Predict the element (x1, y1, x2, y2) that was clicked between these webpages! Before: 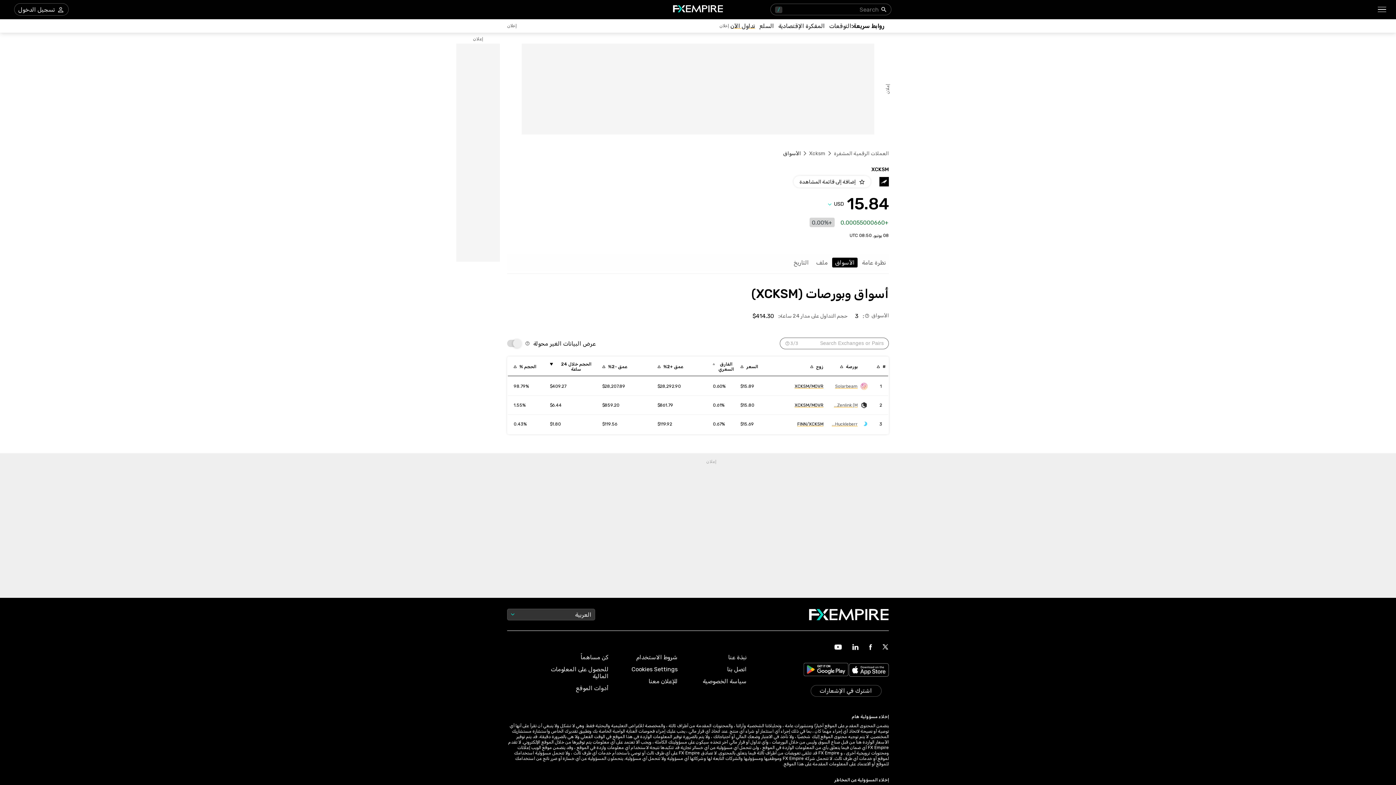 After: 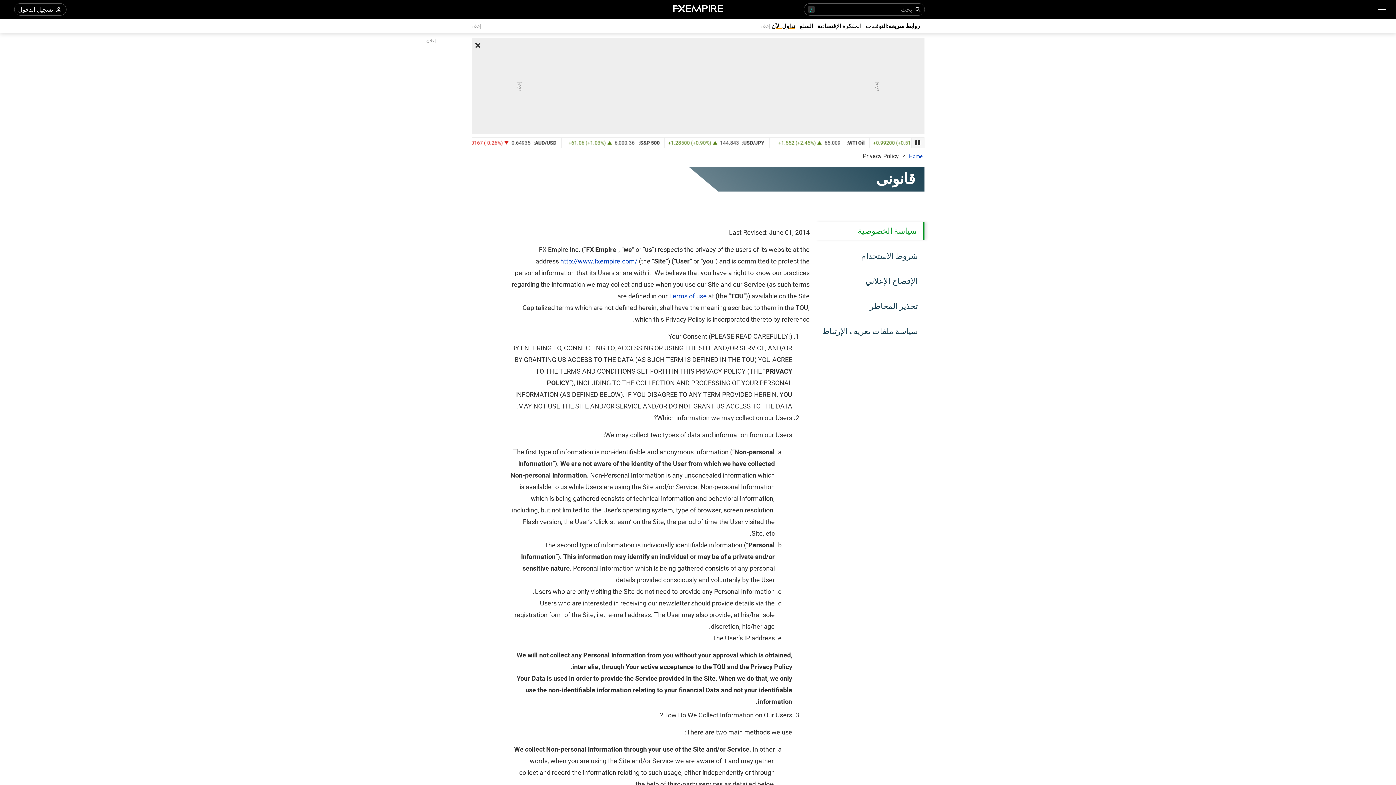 Action: bbox: (702, 678, 746, 685) label: سياسة الخصوصية